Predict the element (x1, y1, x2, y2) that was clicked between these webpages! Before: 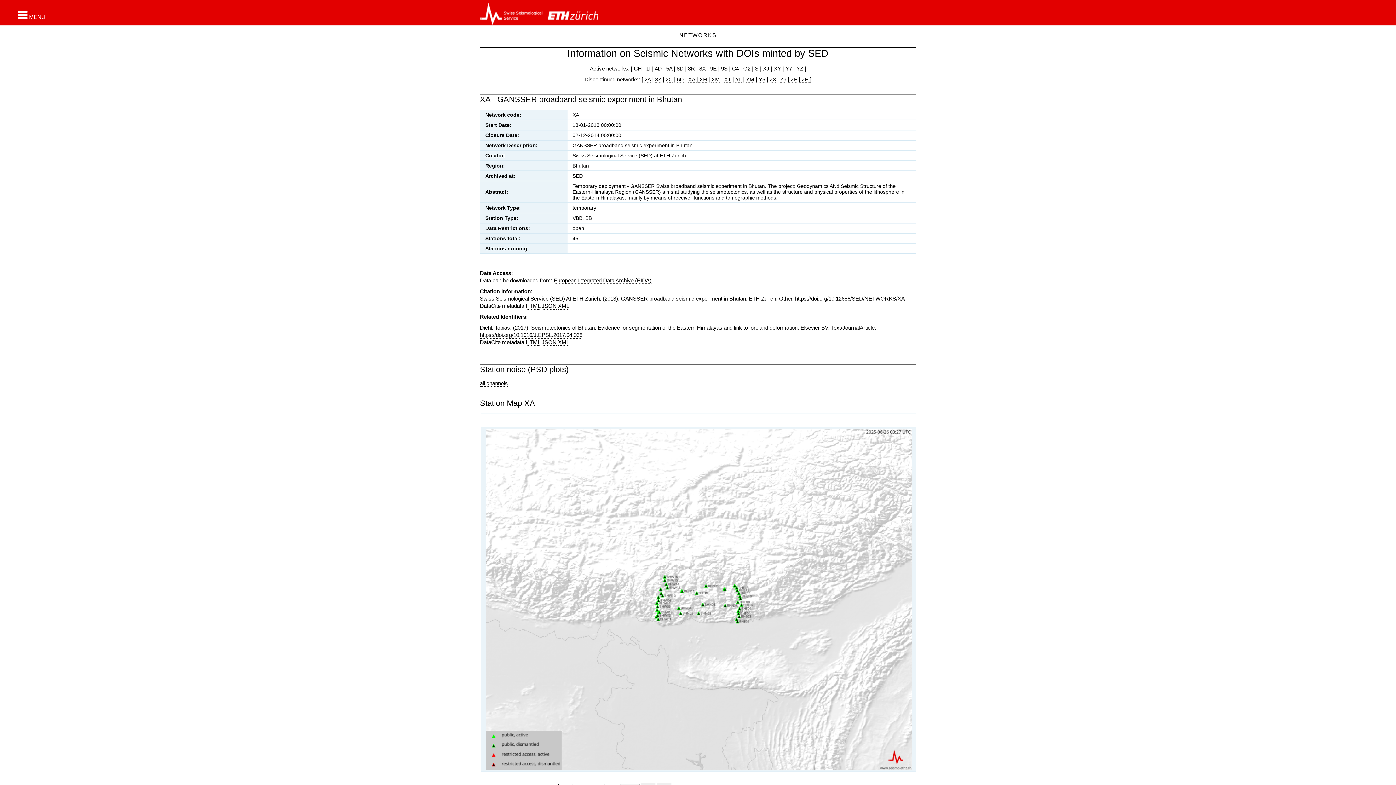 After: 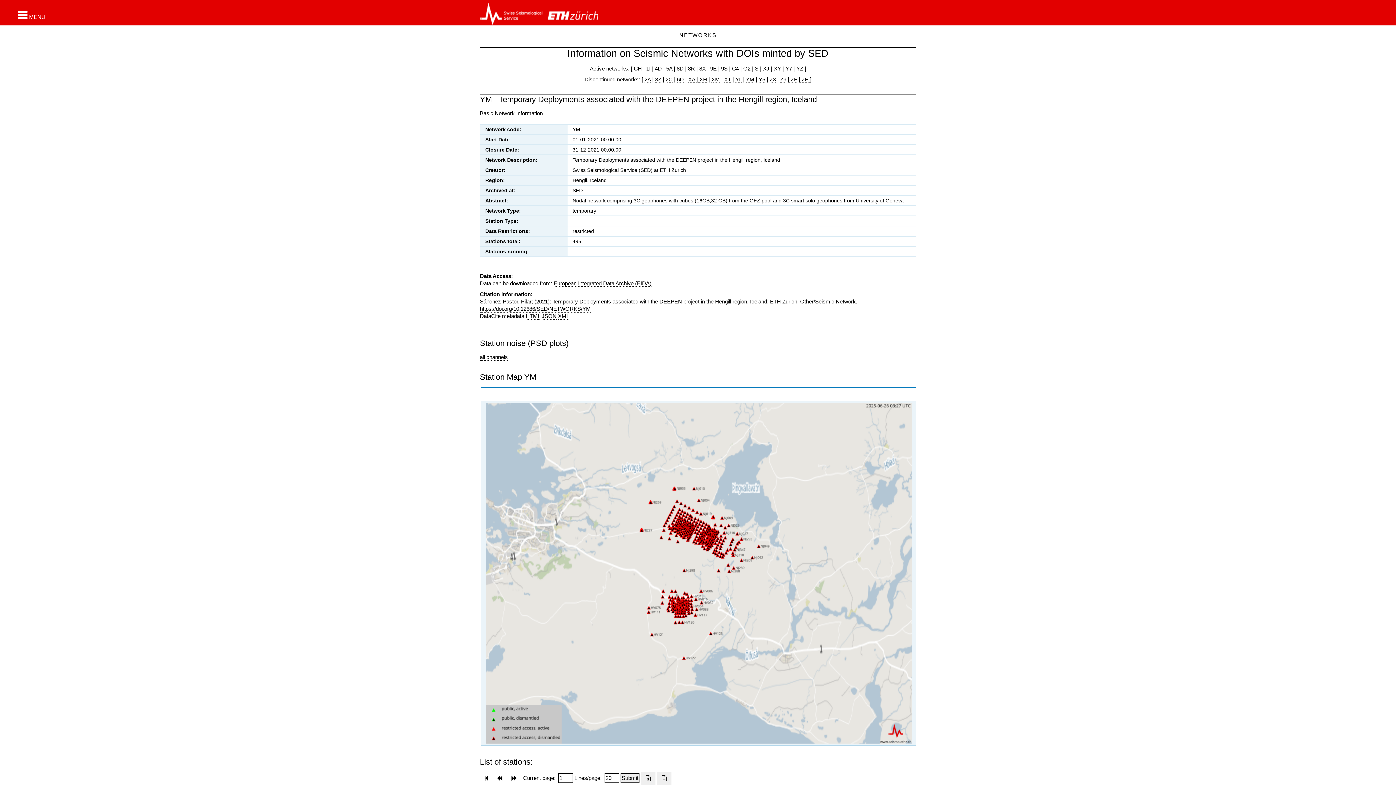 Action: bbox: (746, 76, 754, 83) label: YM